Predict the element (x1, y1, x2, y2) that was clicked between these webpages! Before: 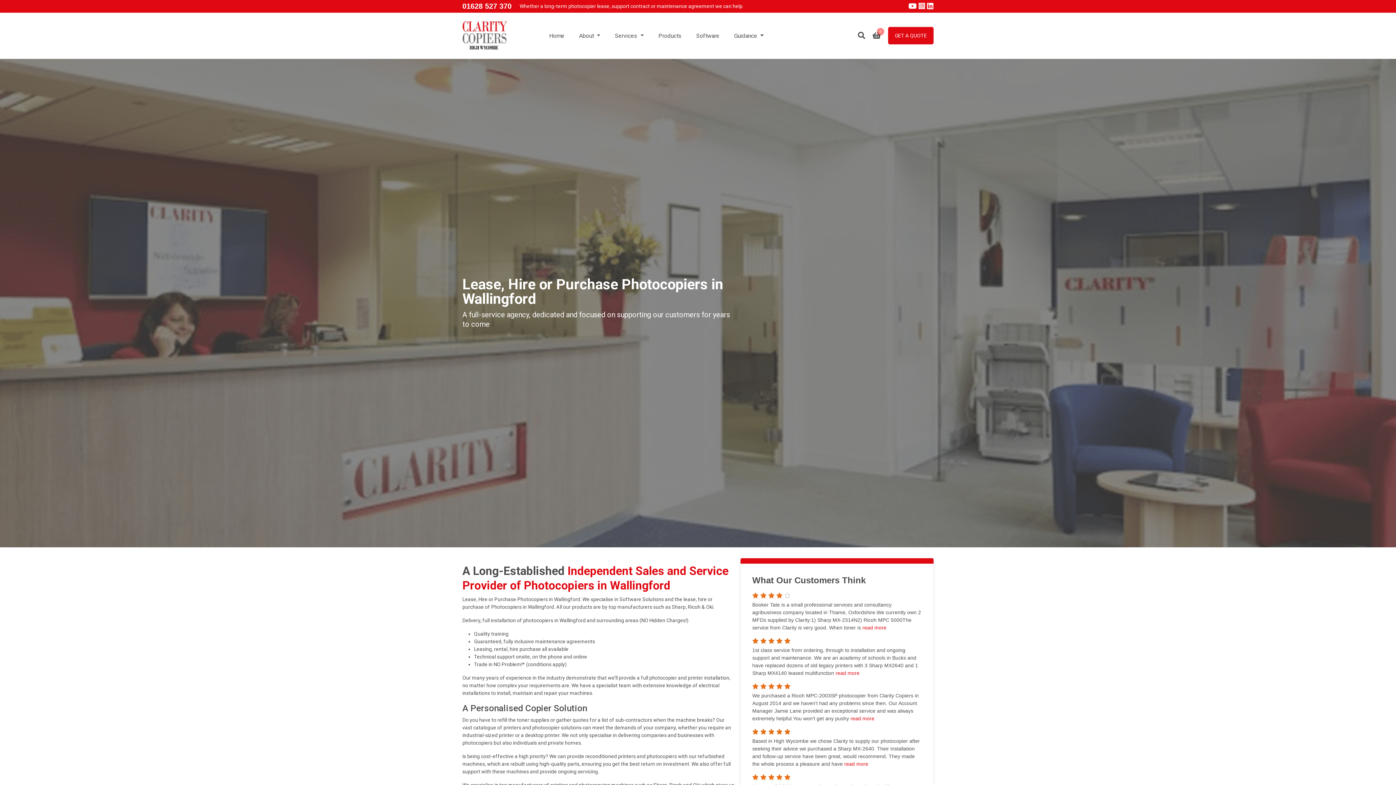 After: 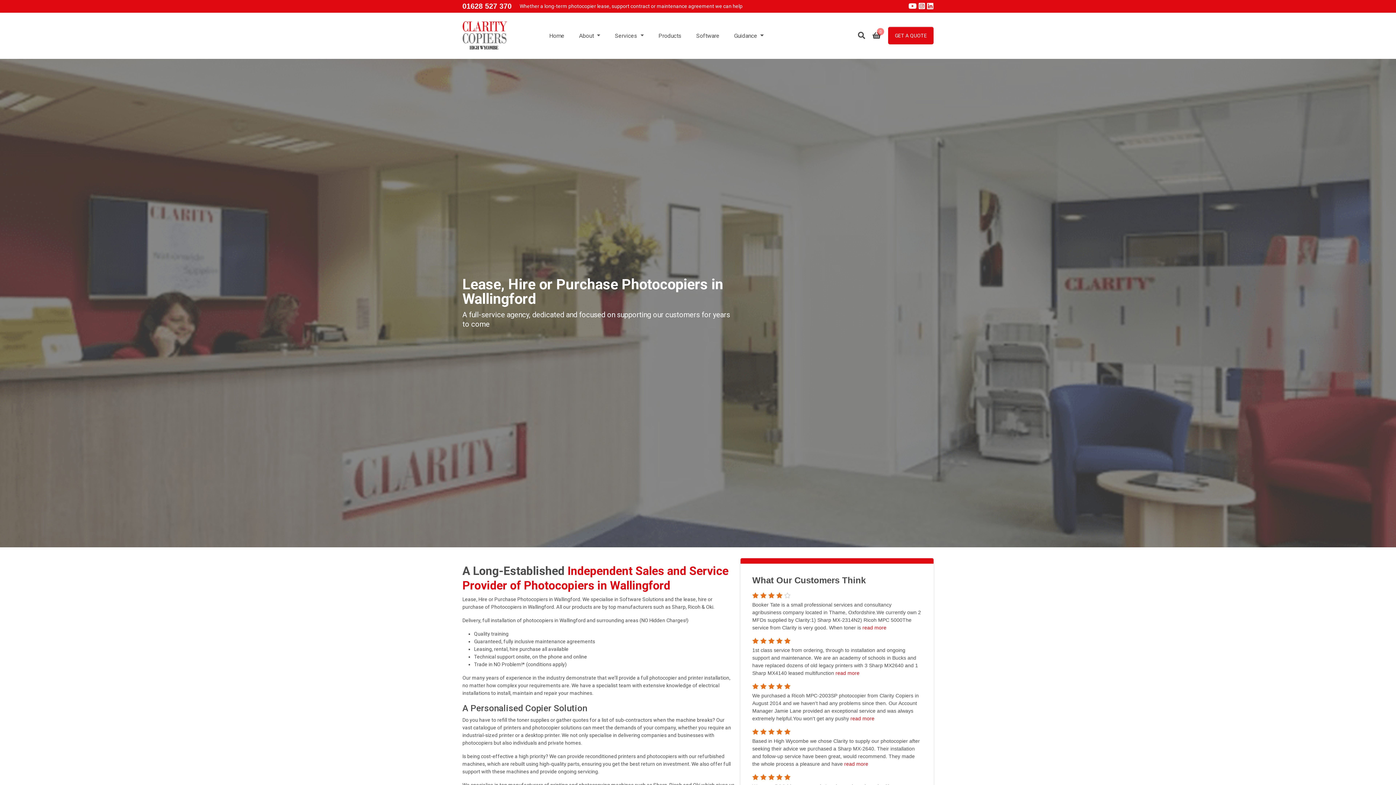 Action: bbox: (462, 2, 511, 10) label: 01628 527 370